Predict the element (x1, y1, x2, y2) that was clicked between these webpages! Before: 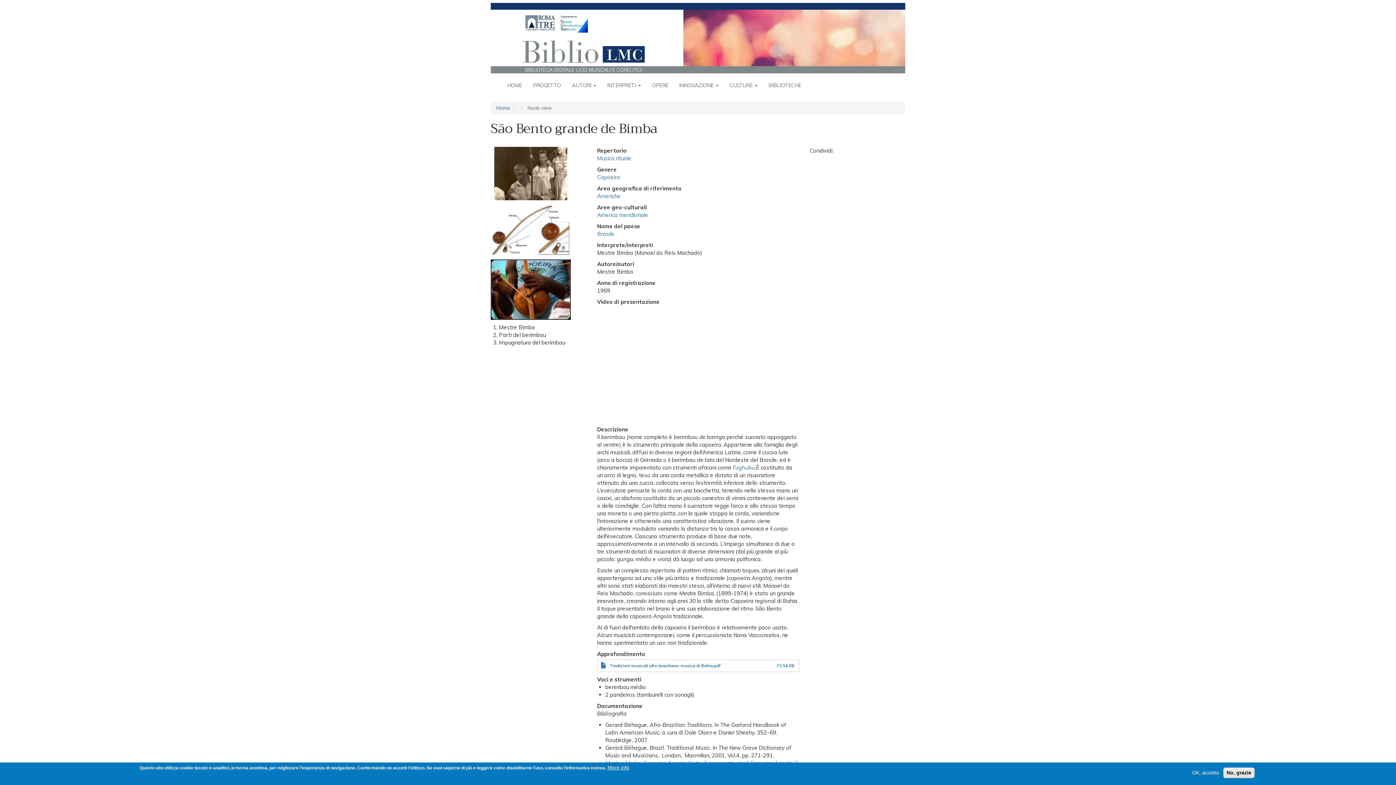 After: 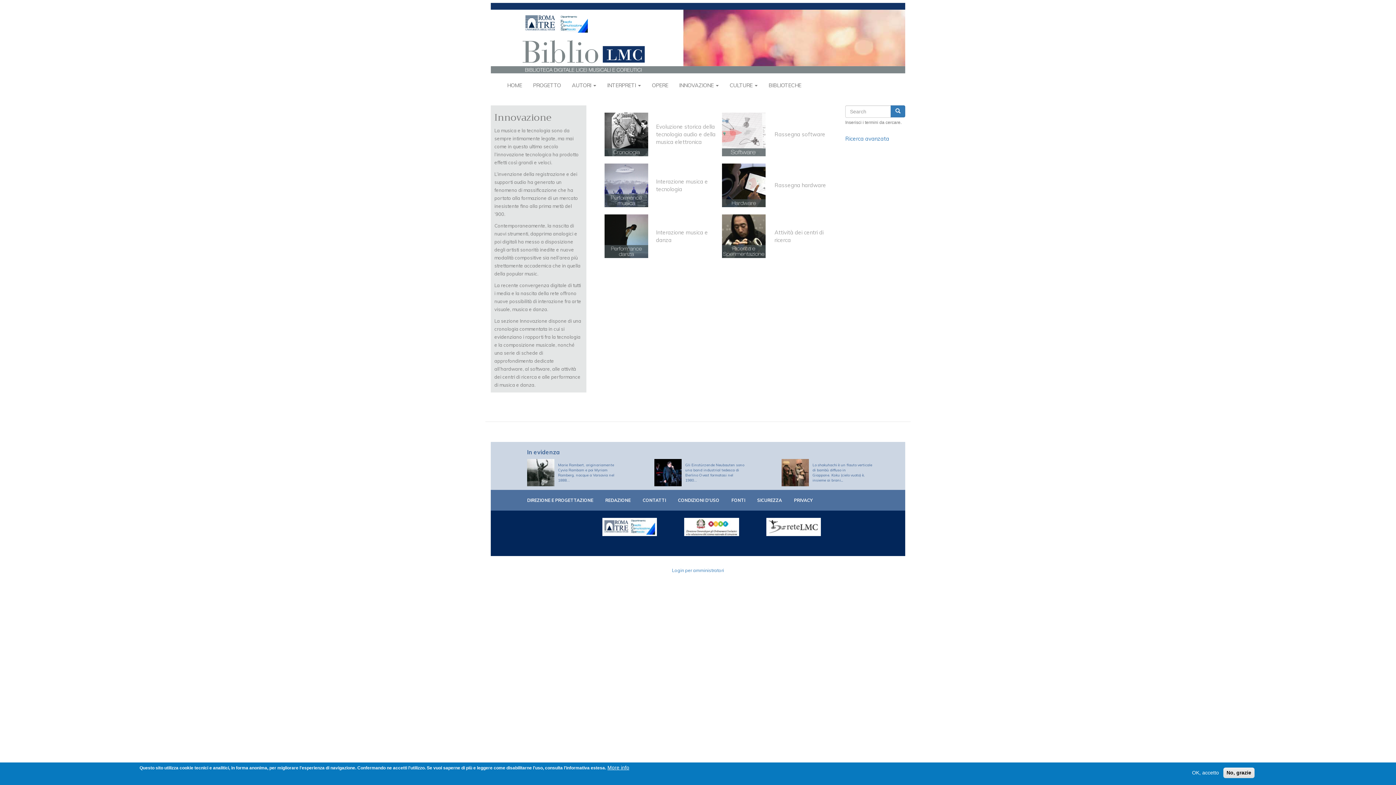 Action: label: INNOVAZIONE  bbox: (673, 76, 724, 94)